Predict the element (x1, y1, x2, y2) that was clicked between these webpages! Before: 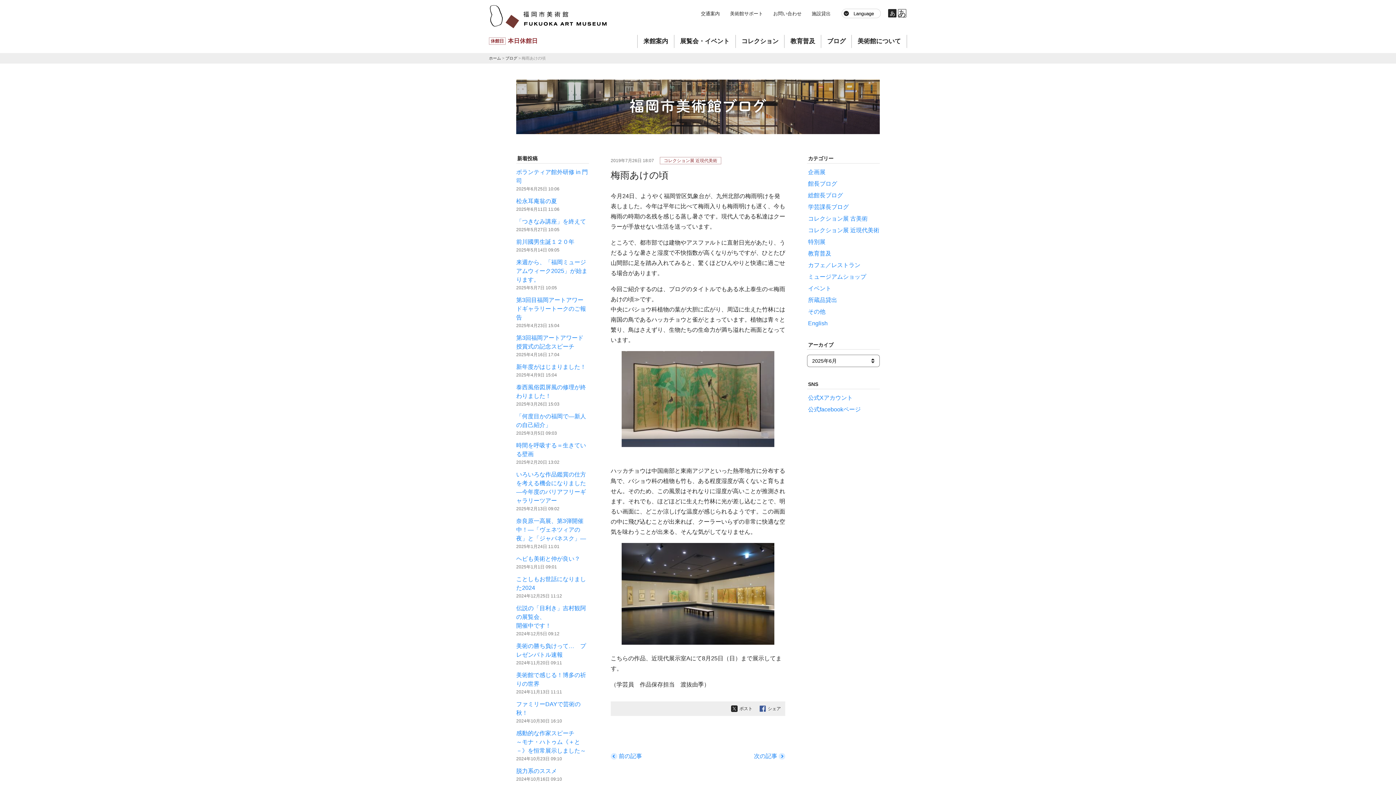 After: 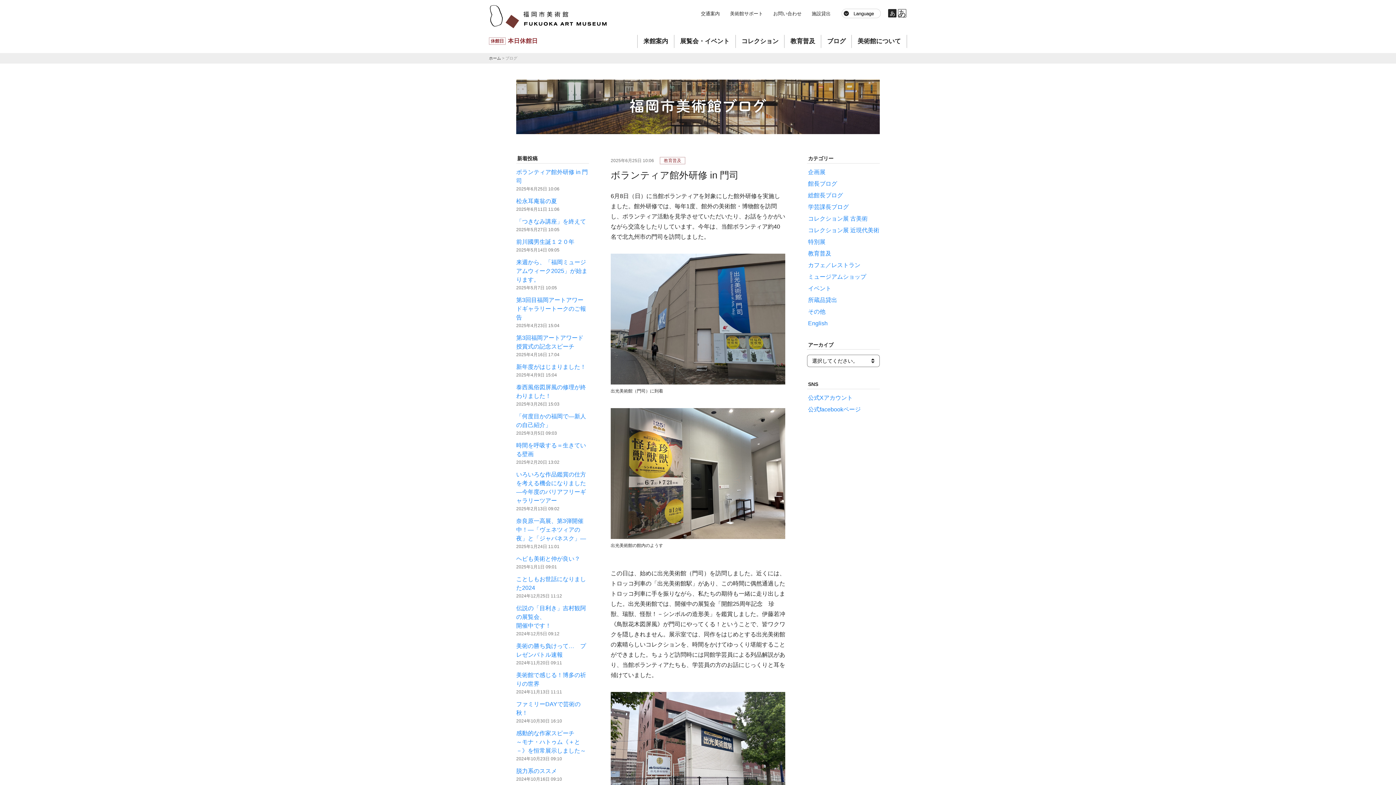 Action: bbox: (505, 56, 517, 60) label: ブログ